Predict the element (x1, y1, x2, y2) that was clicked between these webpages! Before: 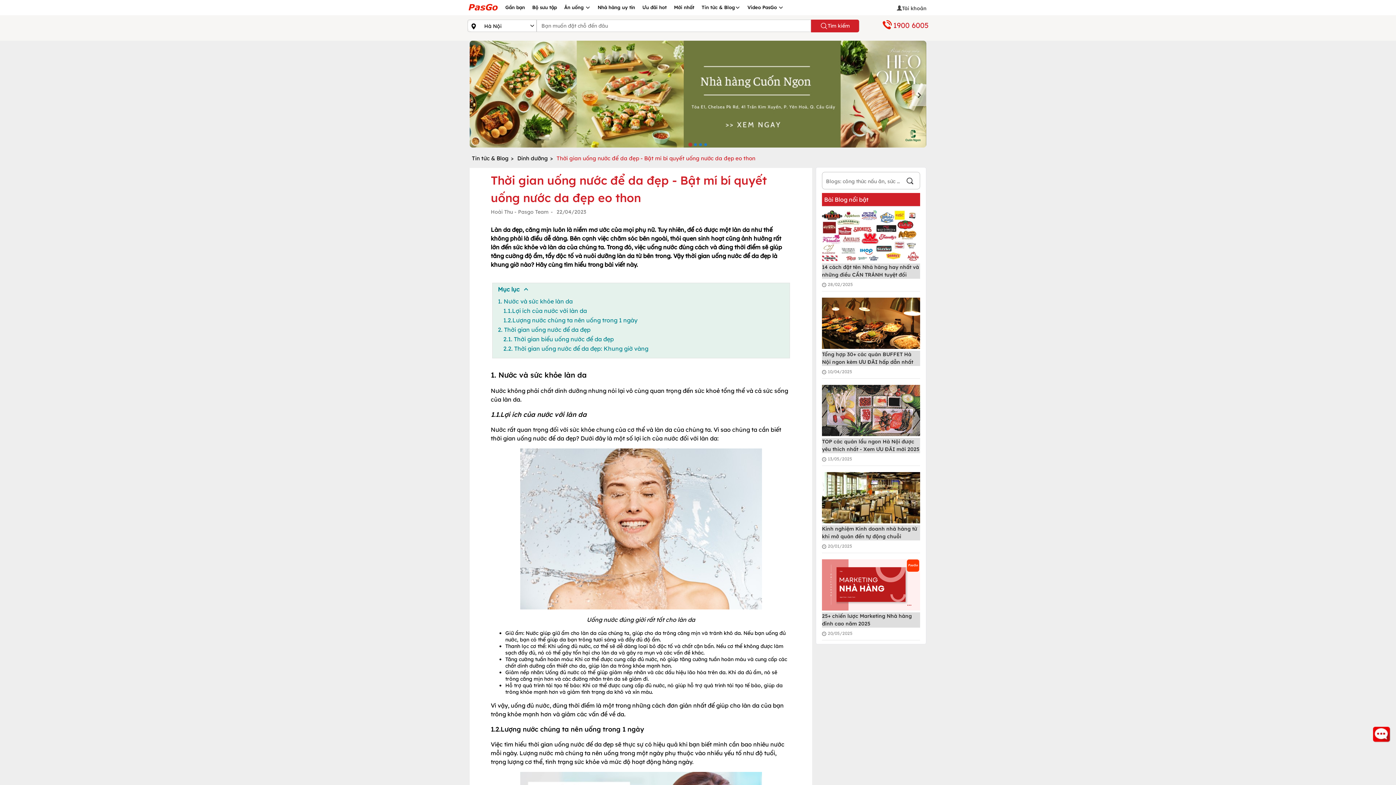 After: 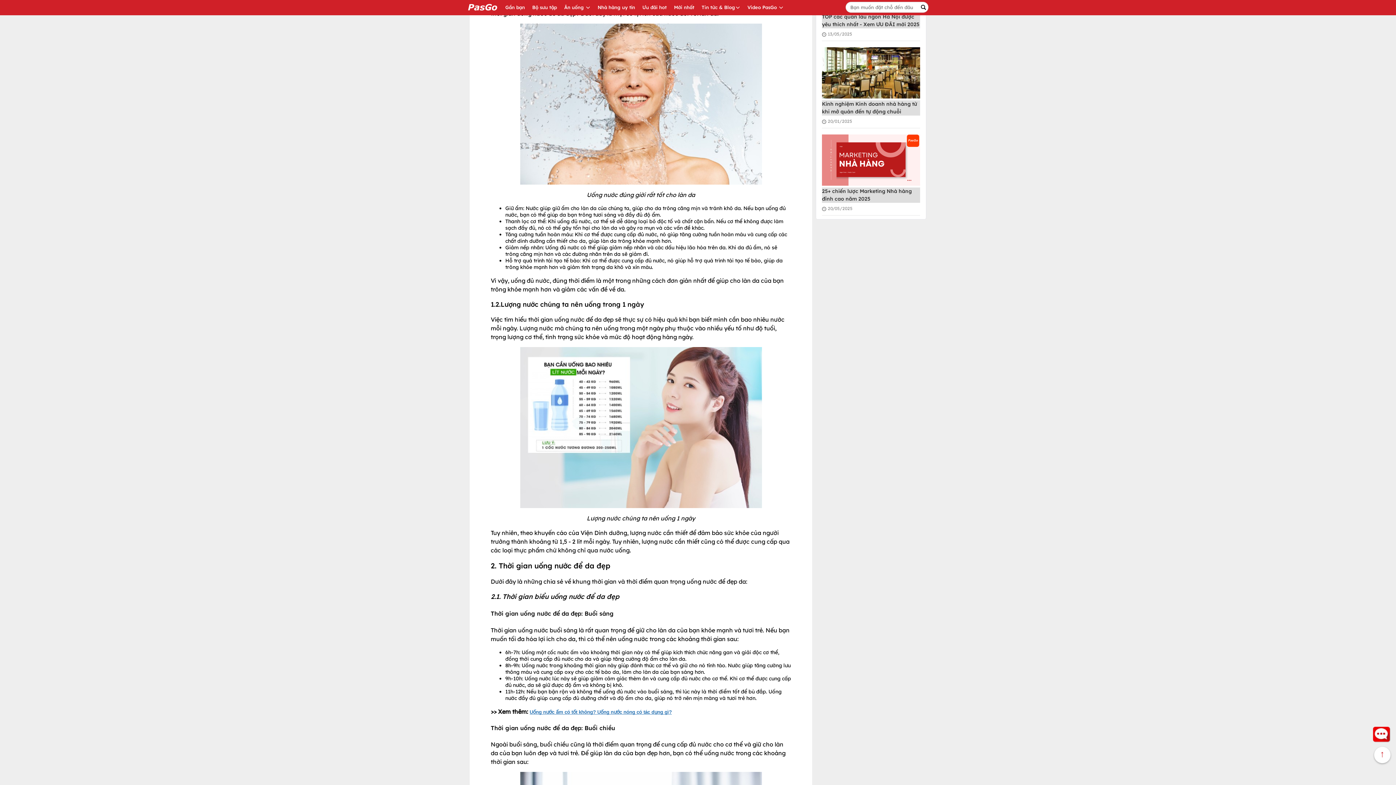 Action: bbox: (498, 307, 587, 314) label: 1.1.Lợi ích của nước với làn da